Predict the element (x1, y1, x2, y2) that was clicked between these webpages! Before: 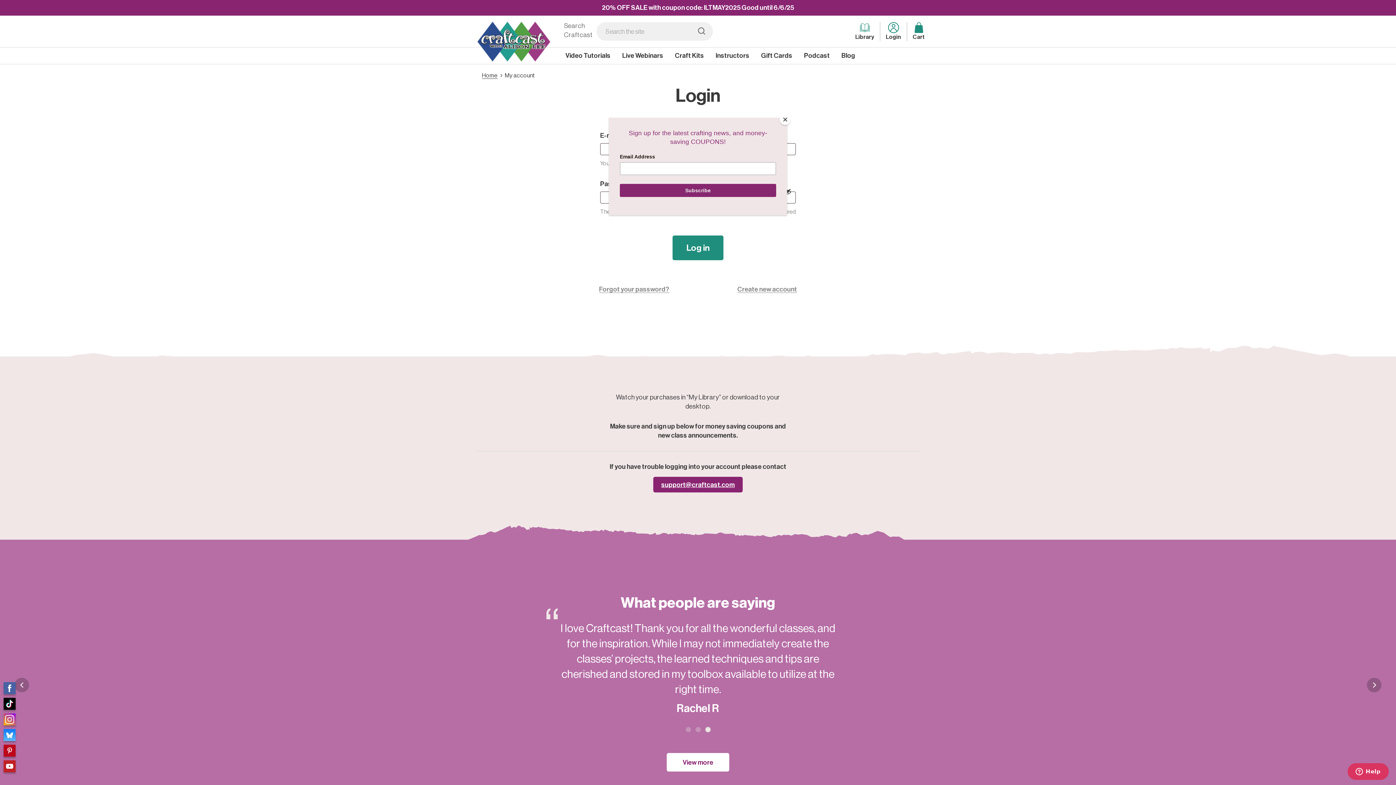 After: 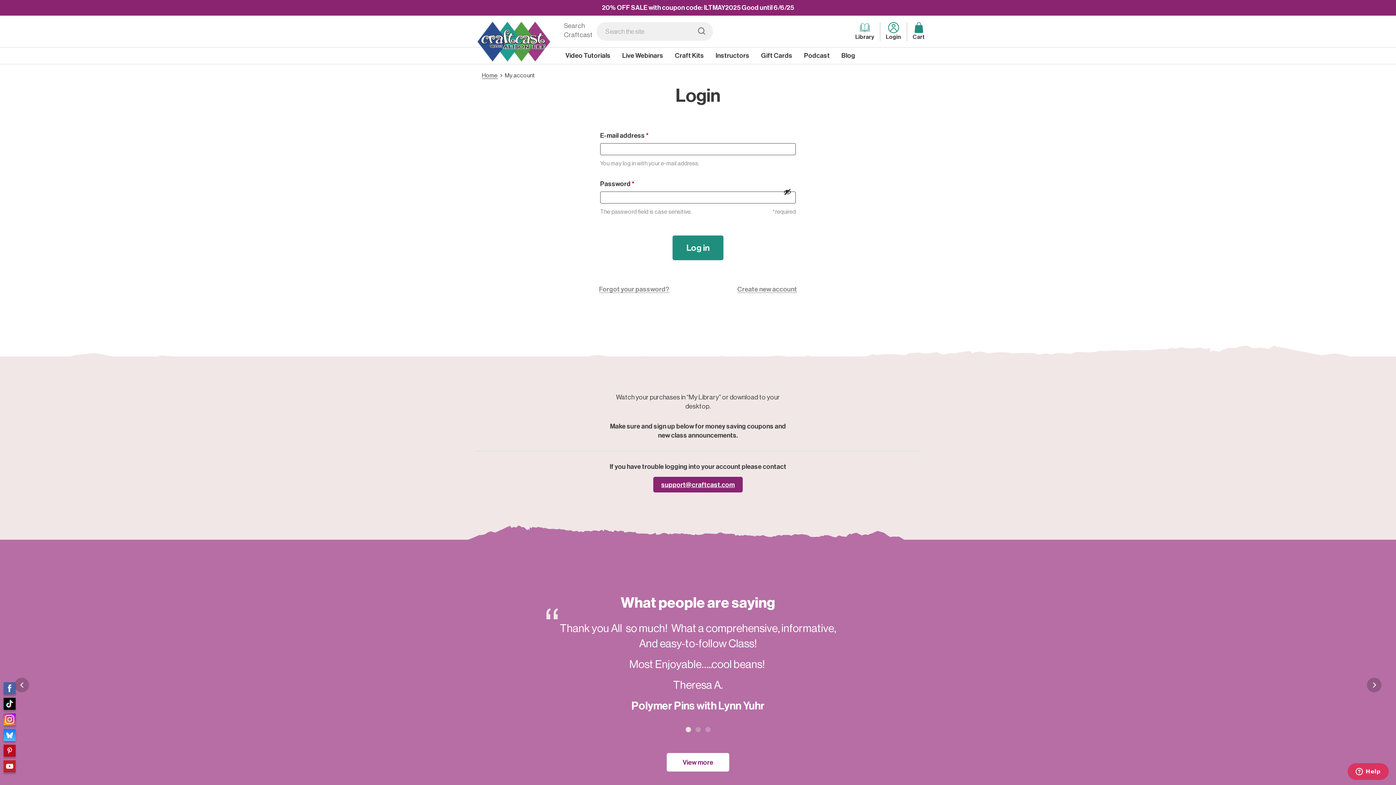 Action: bbox: (780, 114, 790, 125) label: Close